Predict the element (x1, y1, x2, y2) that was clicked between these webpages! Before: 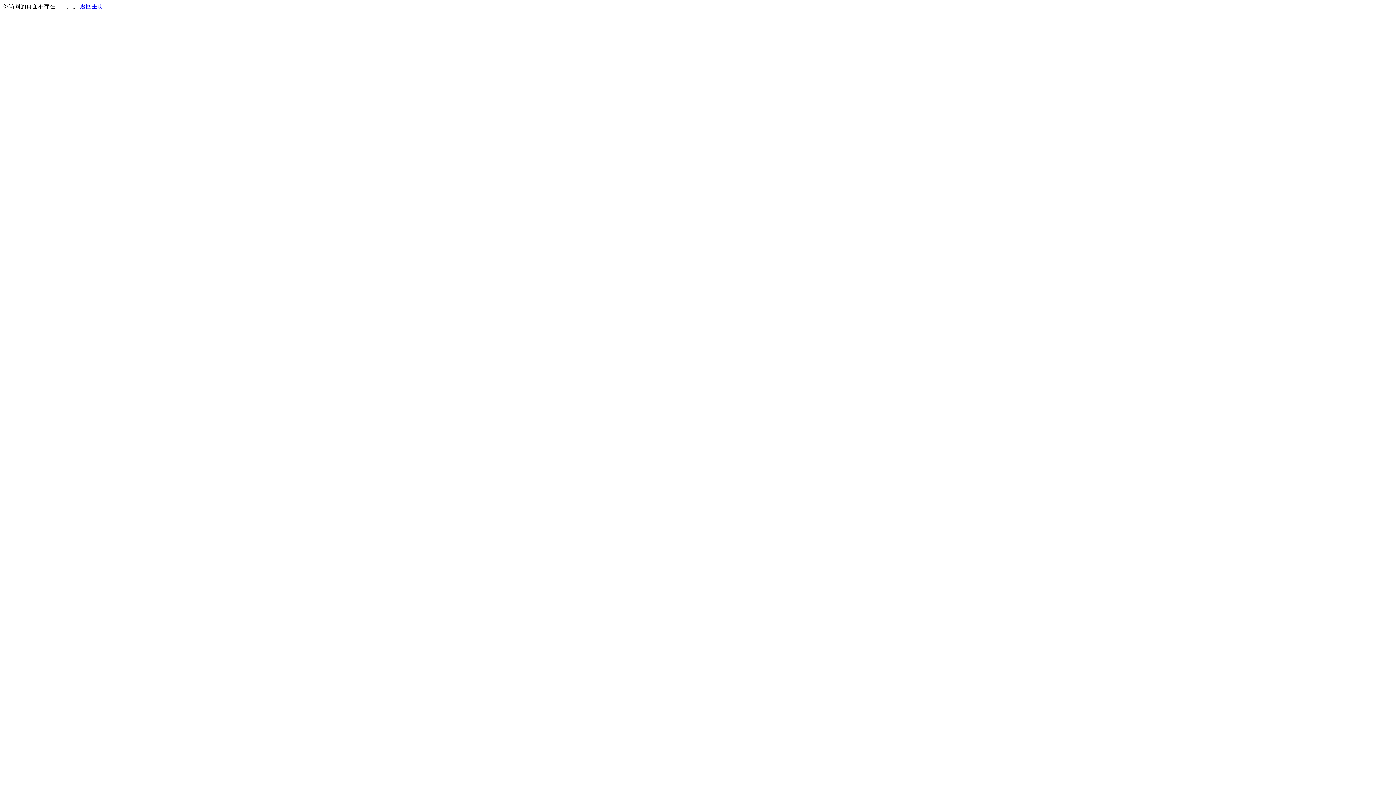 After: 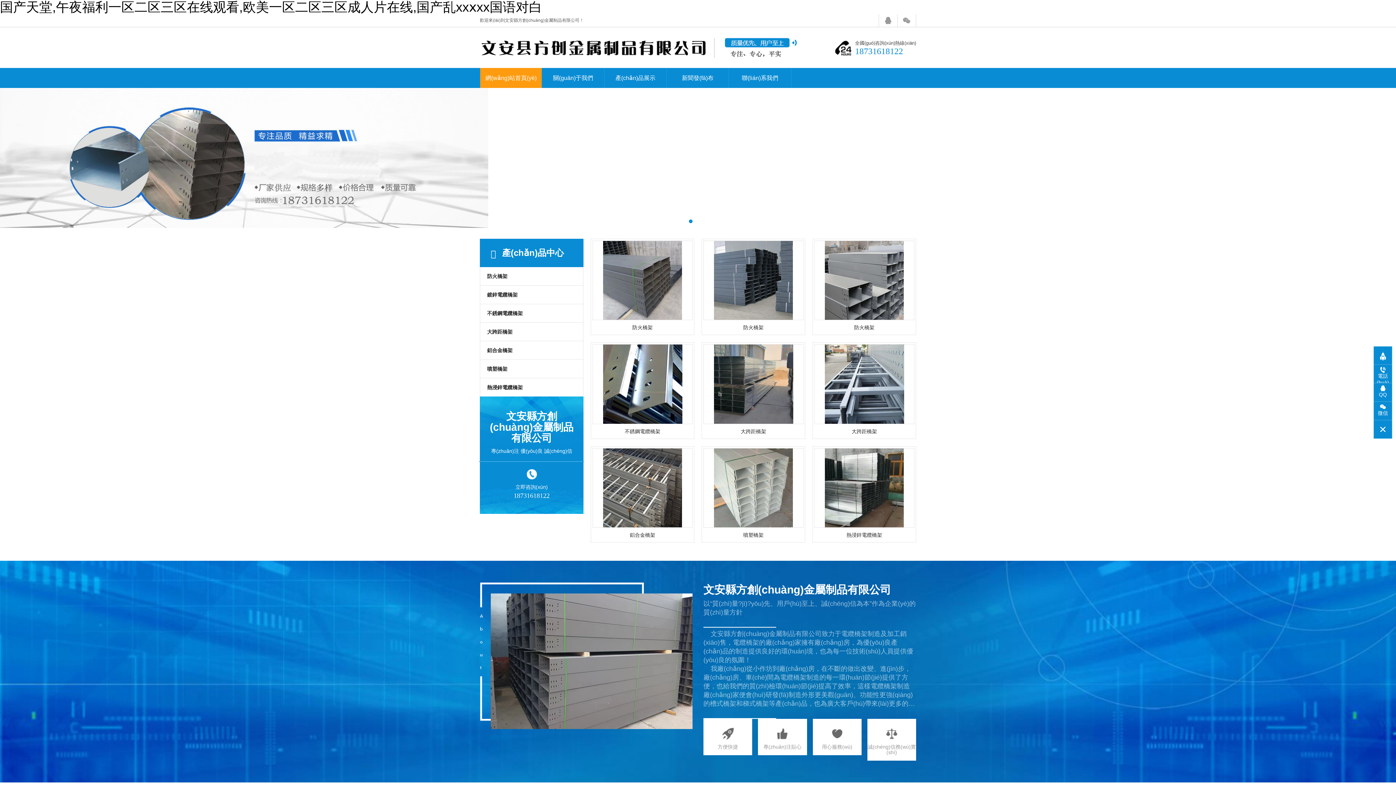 Action: label: 返回主页 bbox: (80, 3, 103, 9)